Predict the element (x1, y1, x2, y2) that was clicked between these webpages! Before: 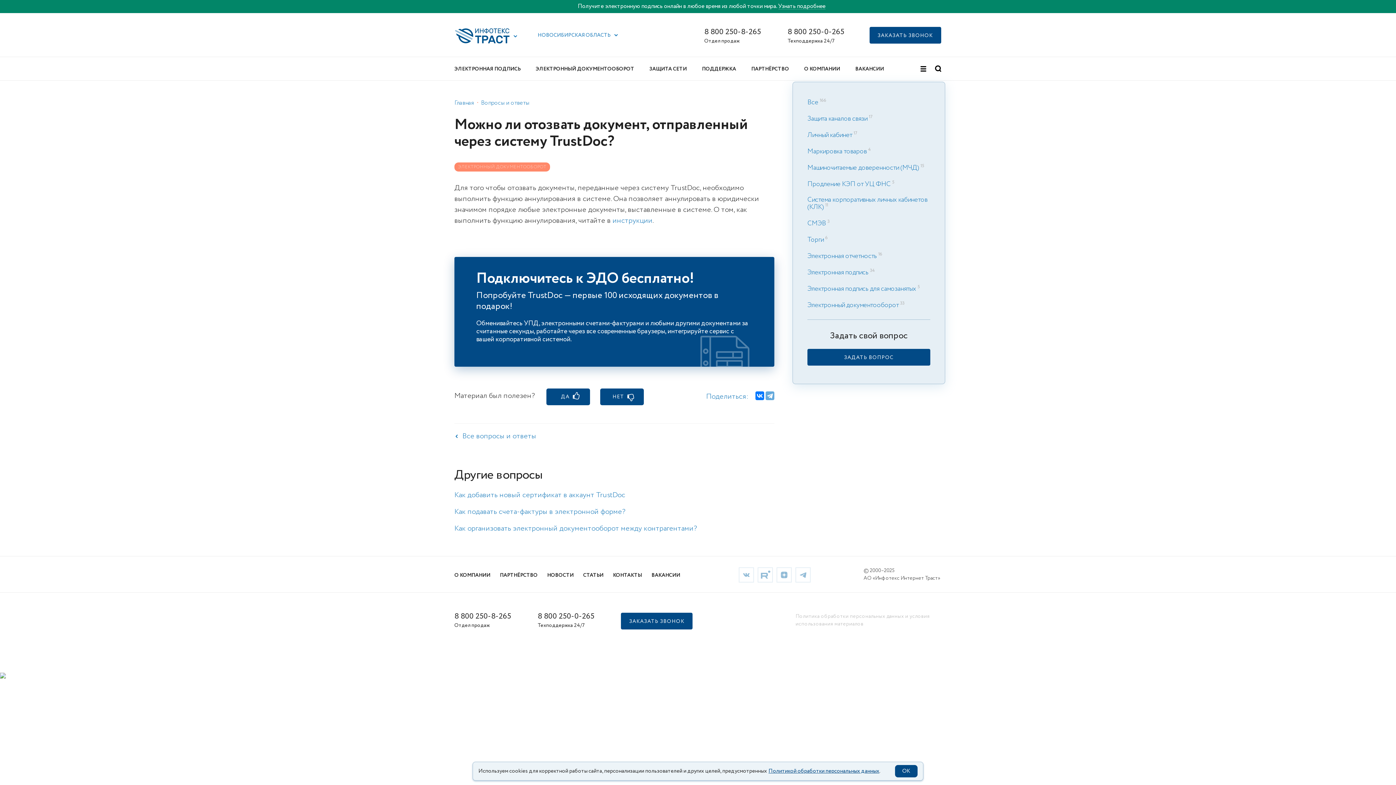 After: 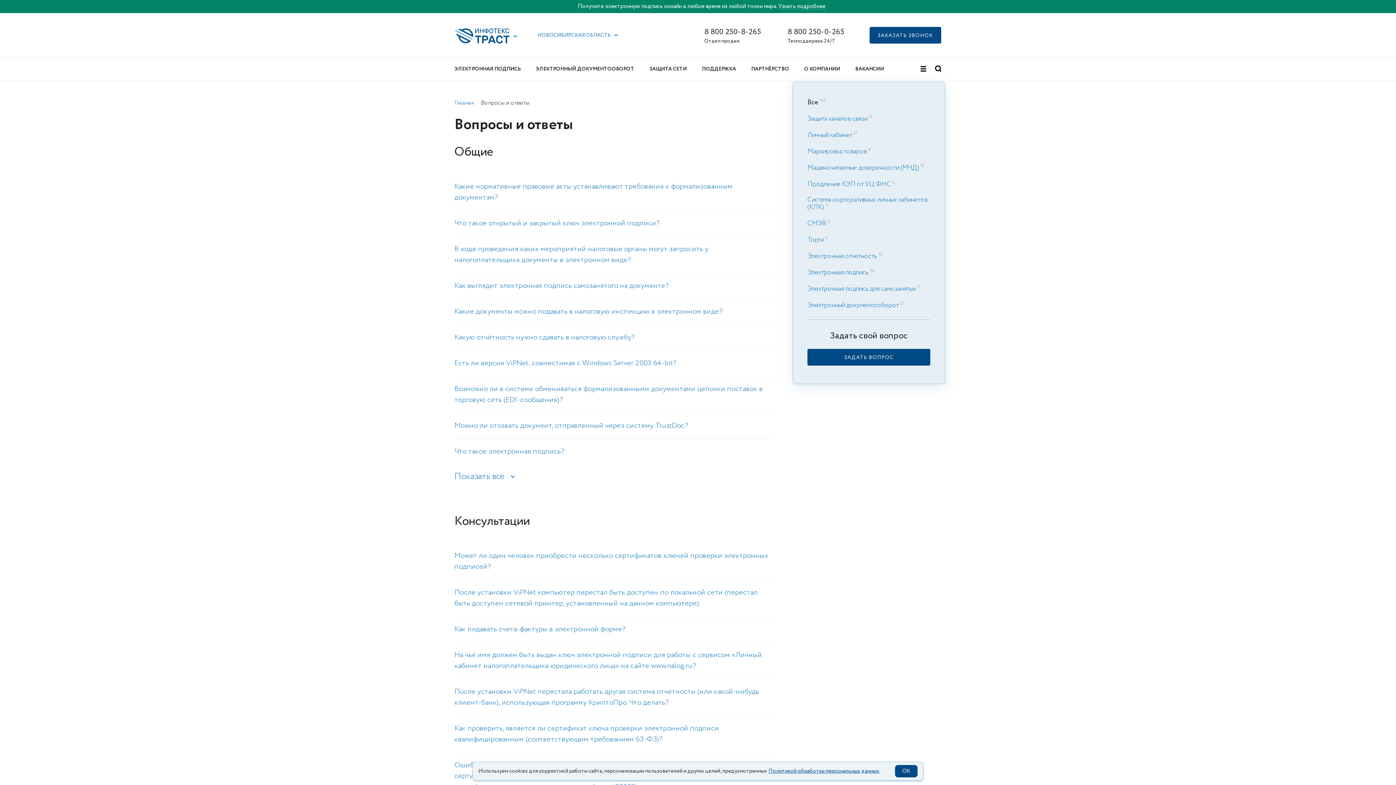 Action: label: Вопросы и ответы bbox: (481, 98, 529, 107)